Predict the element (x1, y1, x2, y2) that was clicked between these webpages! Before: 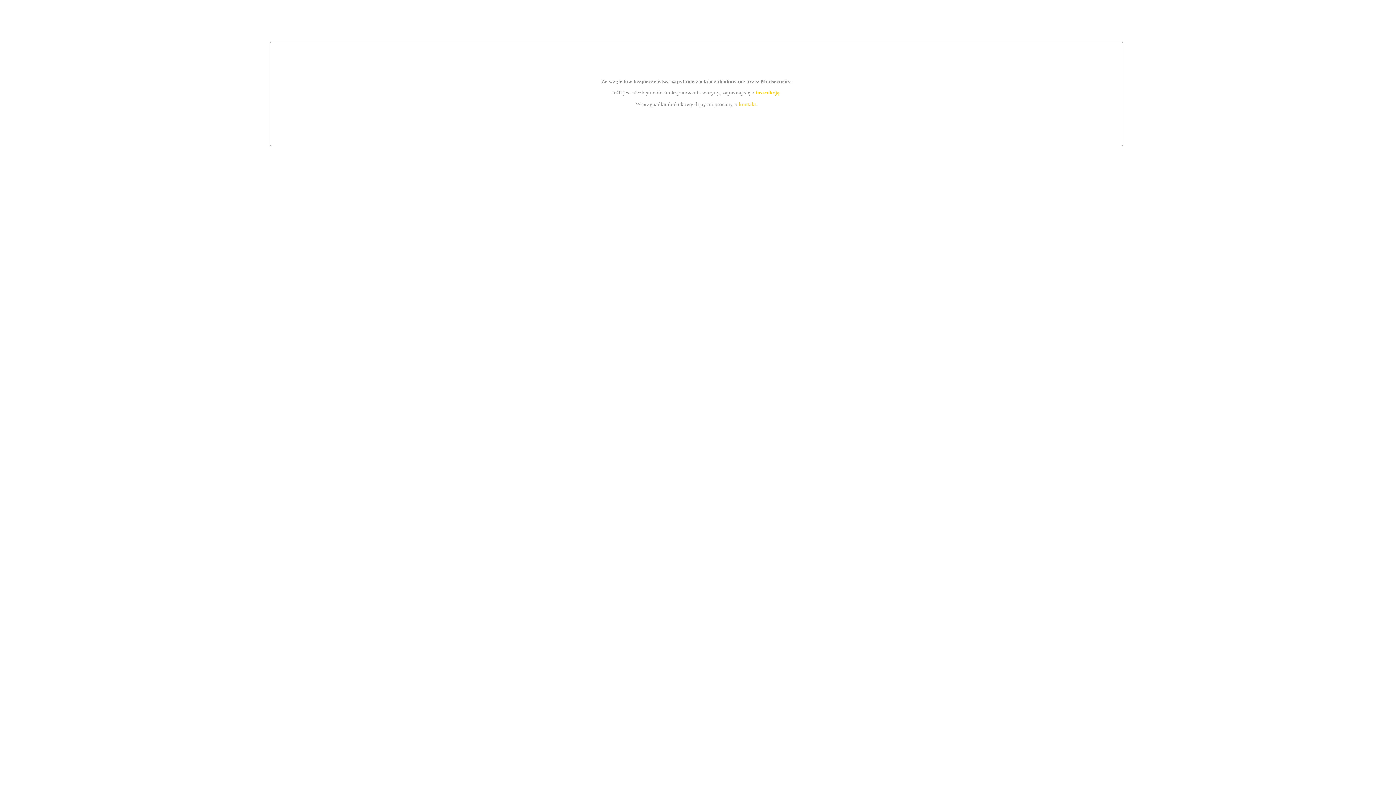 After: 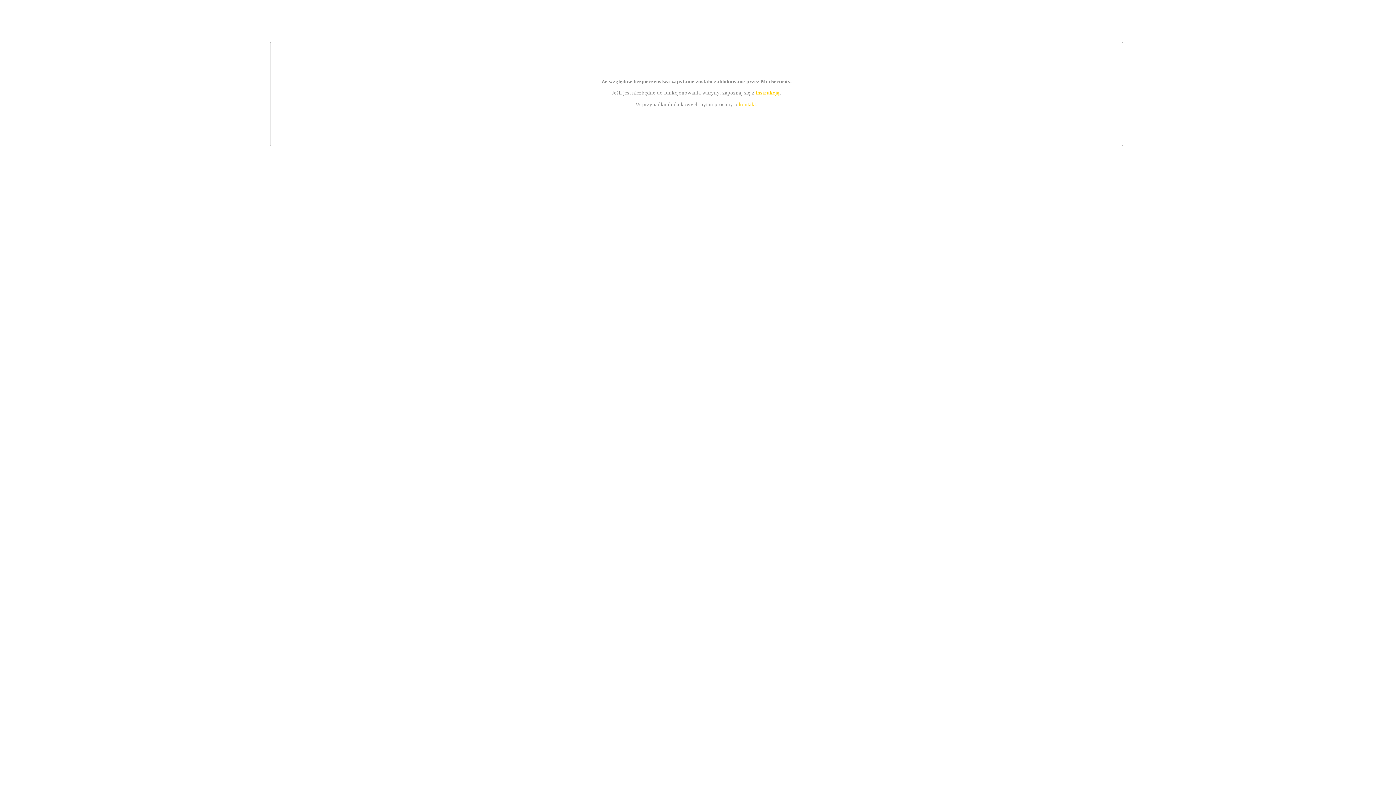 Action: label: instrukcją bbox: (755, 89, 779, 95)